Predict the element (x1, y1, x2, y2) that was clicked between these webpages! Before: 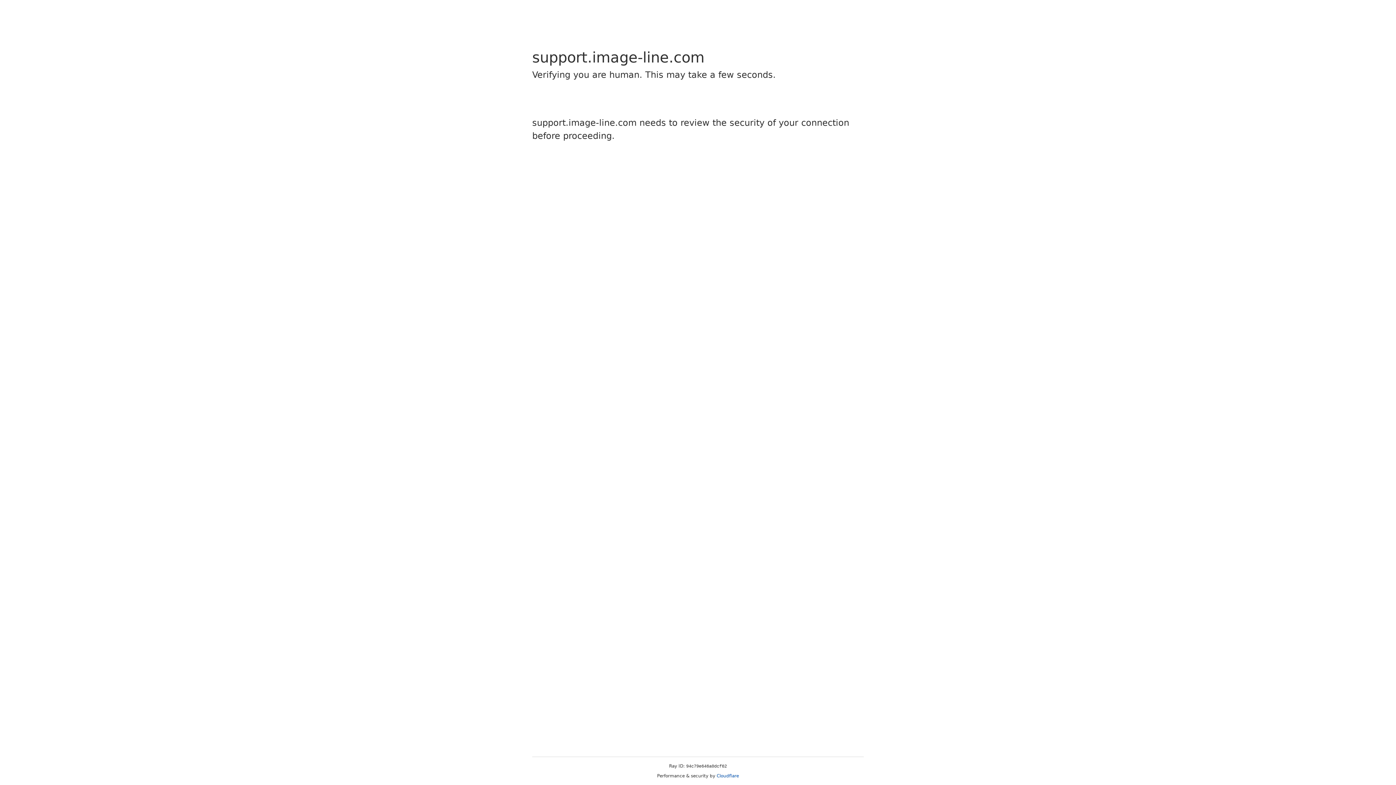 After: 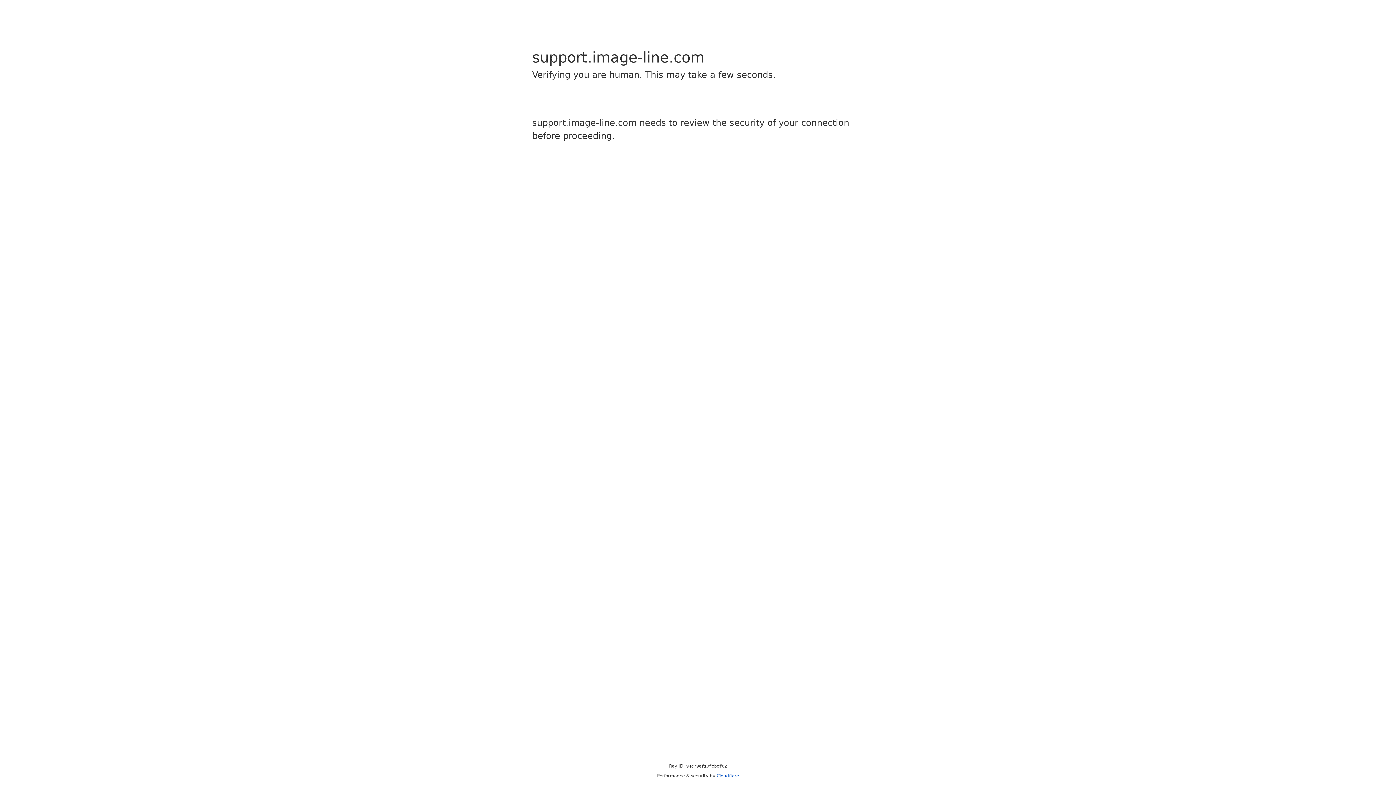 Action: bbox: (716, 773, 739, 778) label: Cloudflare